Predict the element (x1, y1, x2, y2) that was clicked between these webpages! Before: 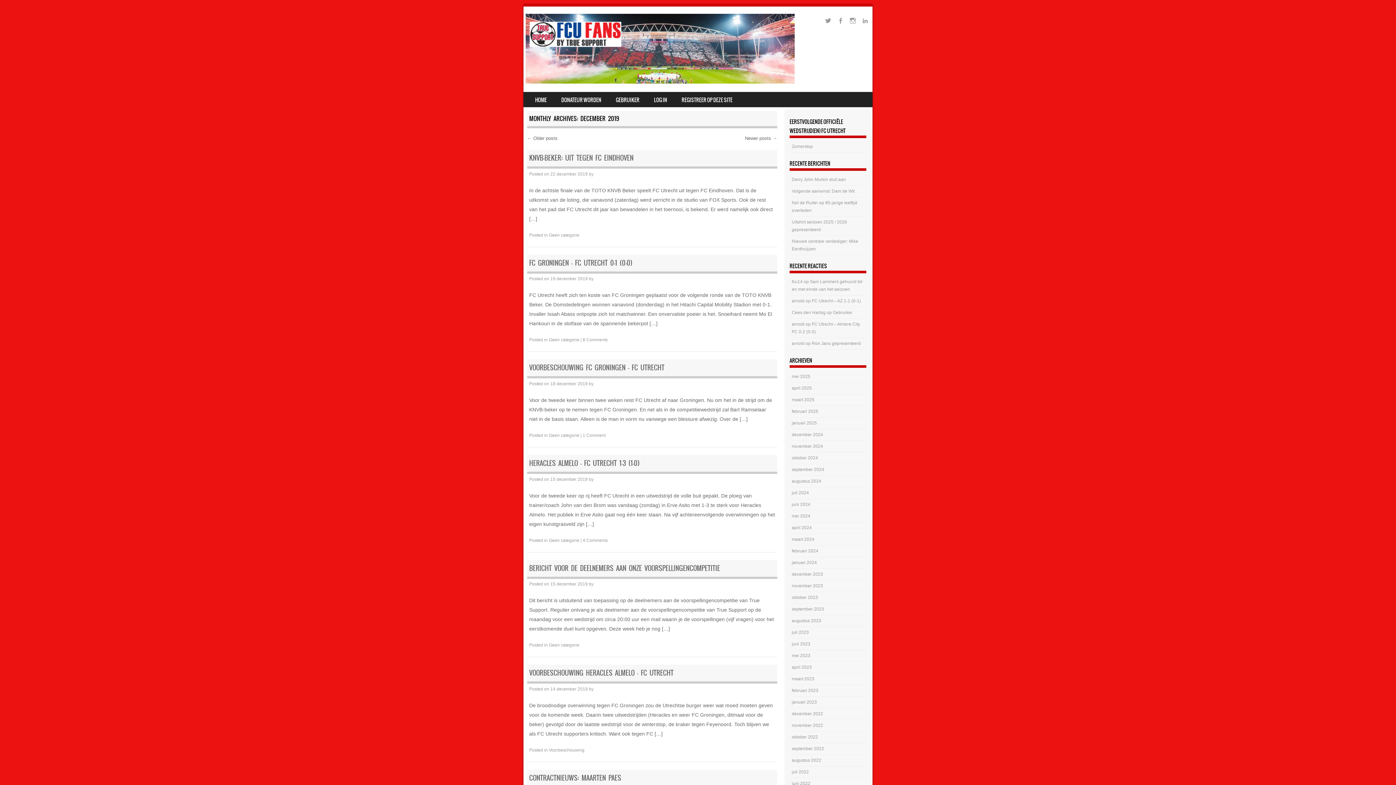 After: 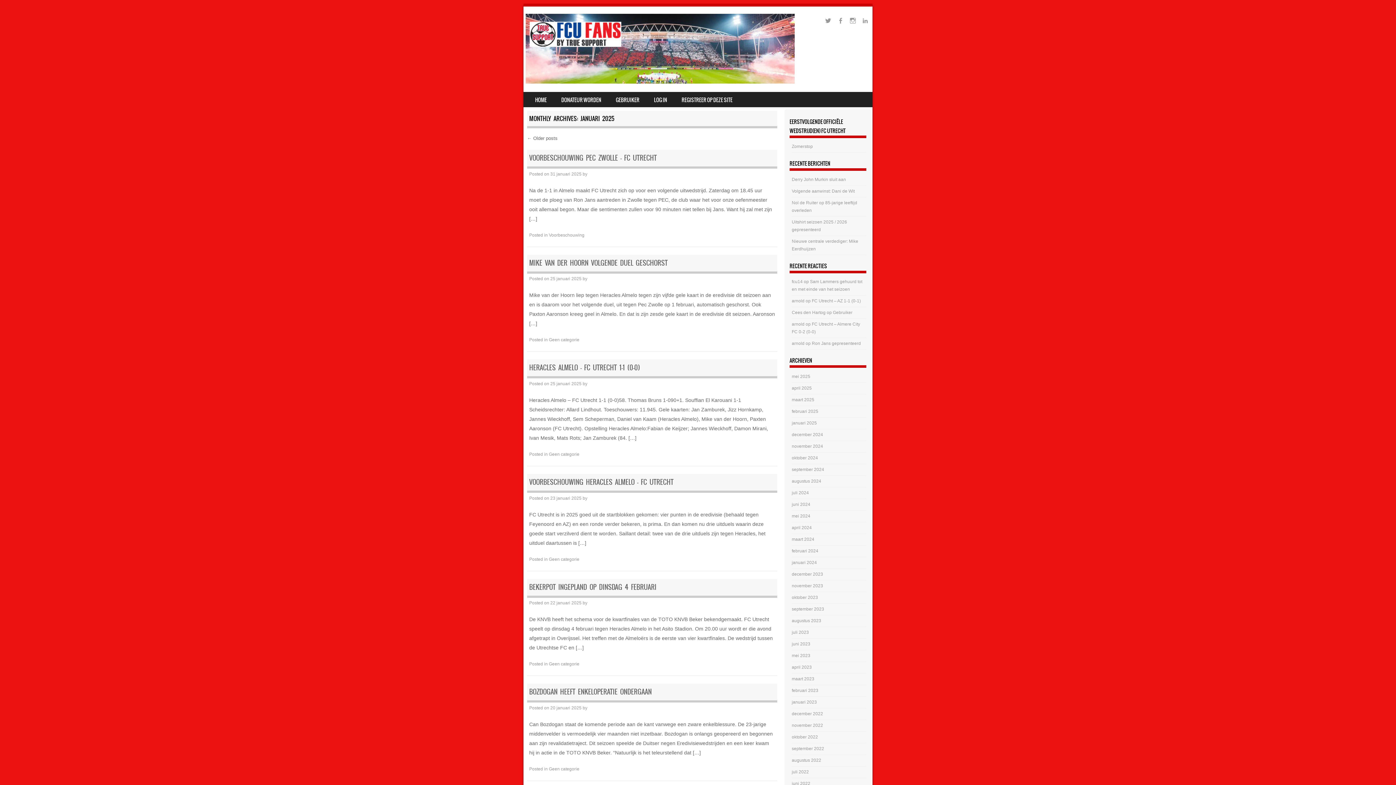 Action: label: januari 2025 bbox: (792, 420, 817, 425)